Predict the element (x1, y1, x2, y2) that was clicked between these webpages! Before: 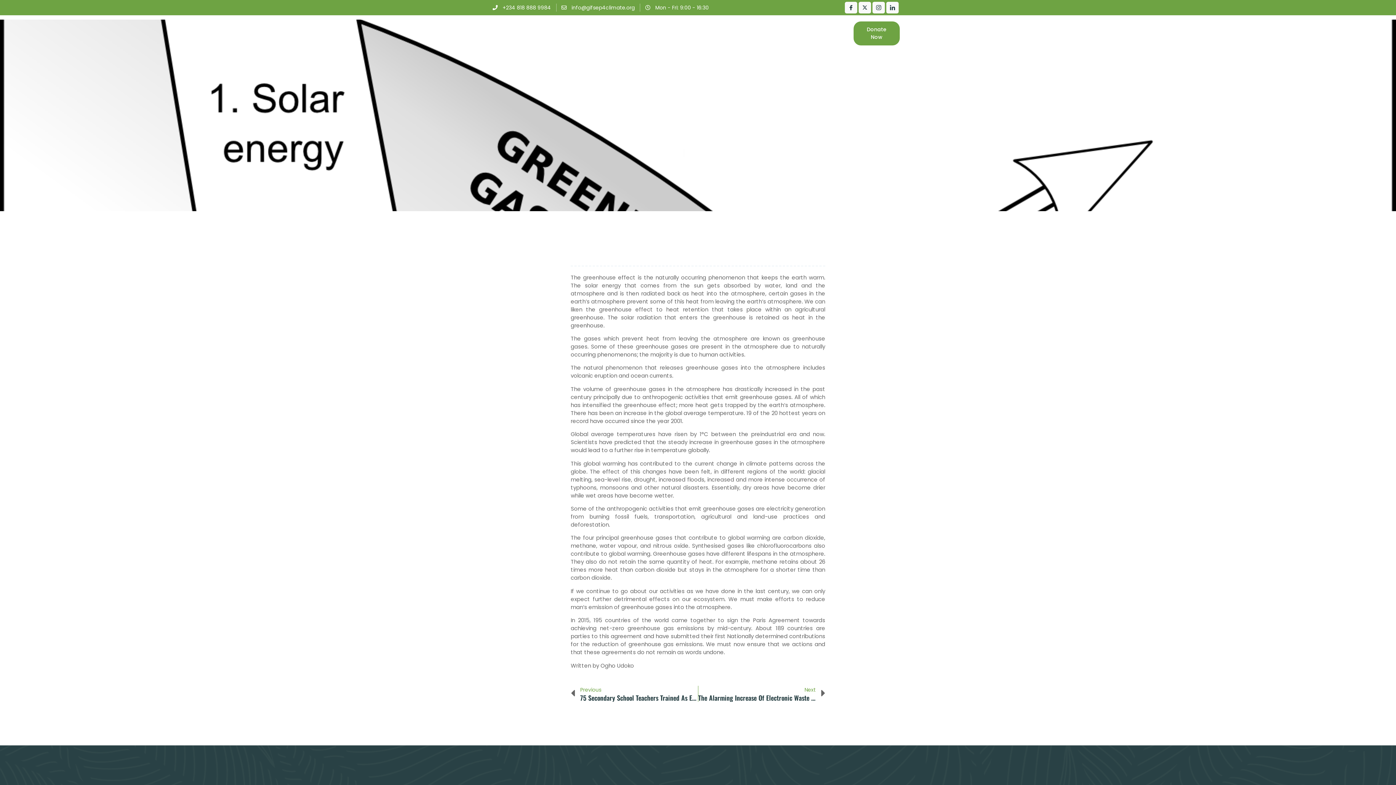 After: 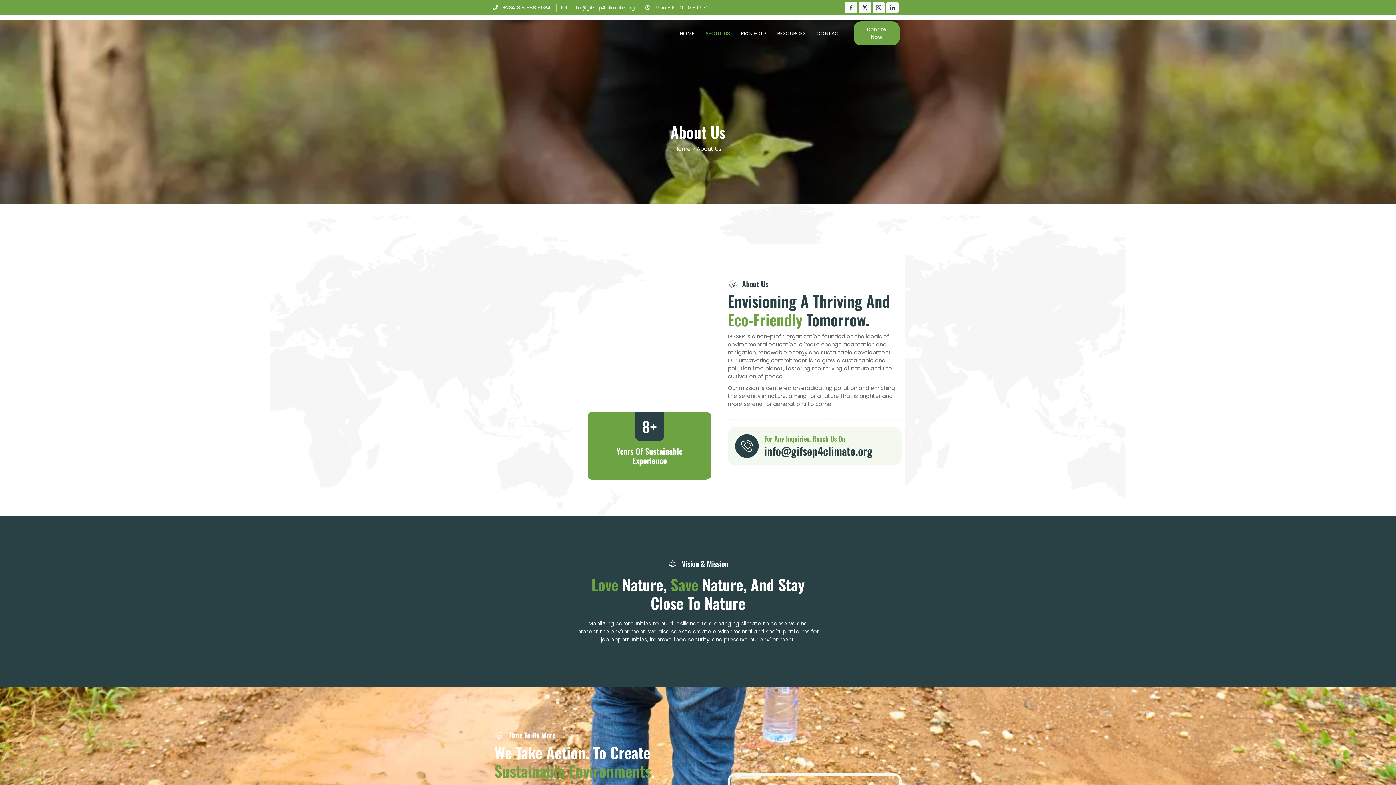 Action: label: ABOUT US bbox: (699, 29, 735, 37)